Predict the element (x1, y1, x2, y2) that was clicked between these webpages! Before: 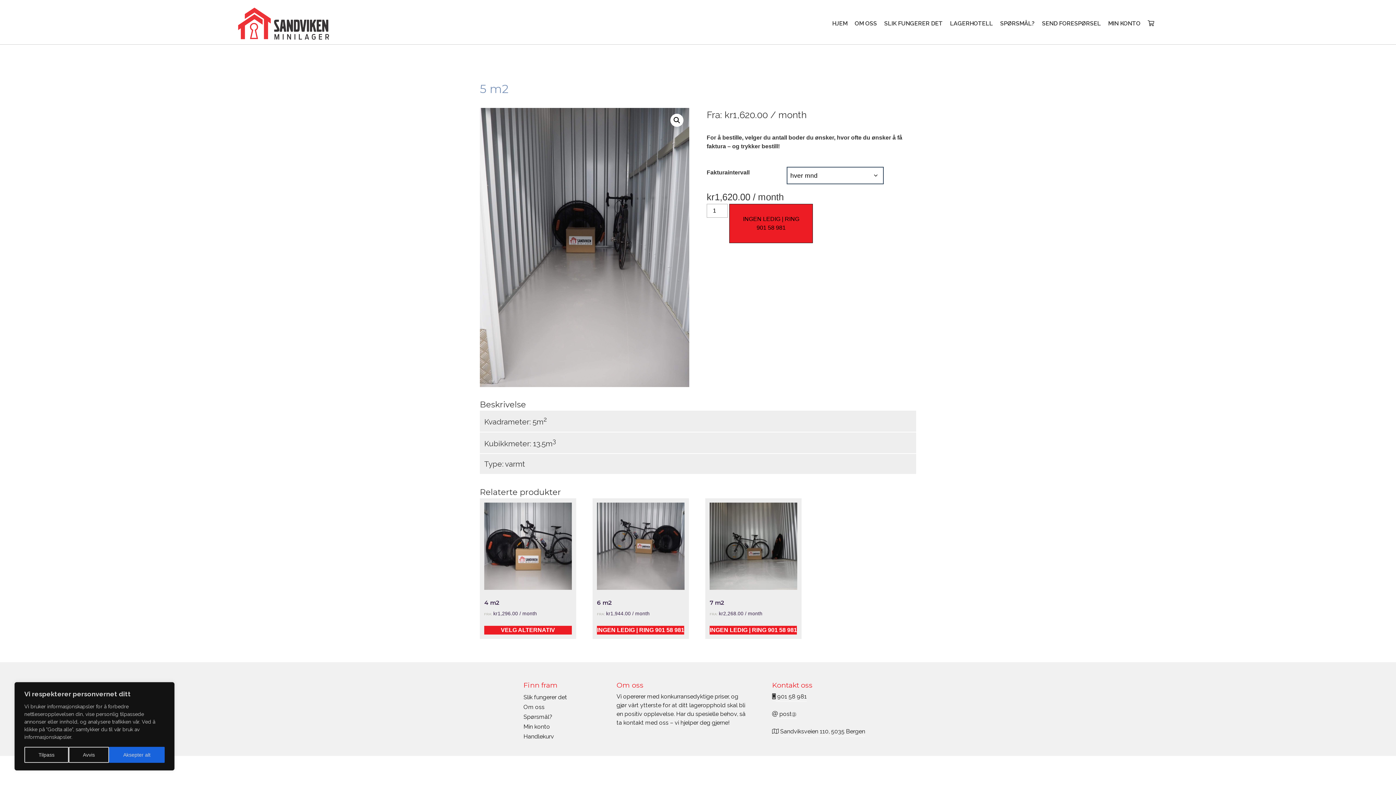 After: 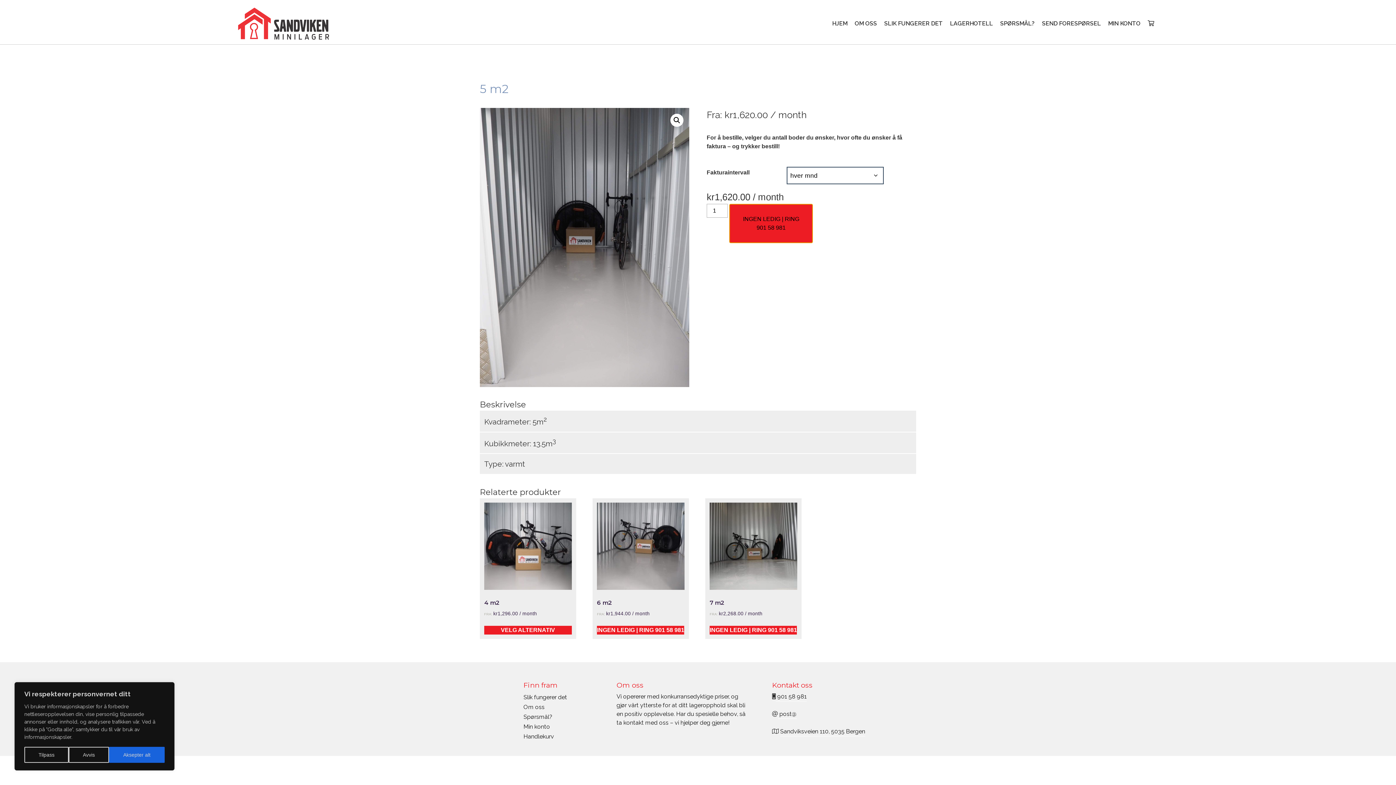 Action: bbox: (729, 190, 813, 229) label: INGEN LEDIG | RING 901 58 981